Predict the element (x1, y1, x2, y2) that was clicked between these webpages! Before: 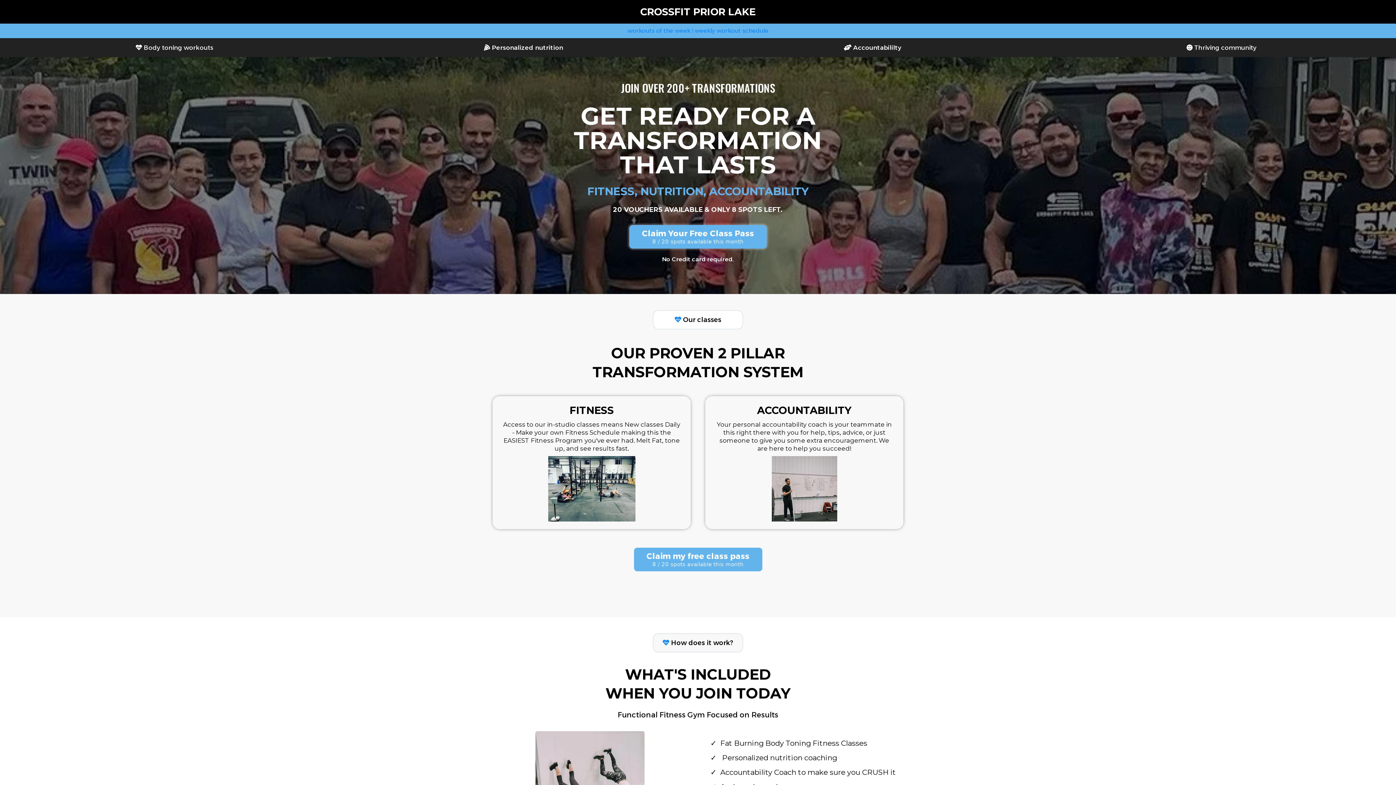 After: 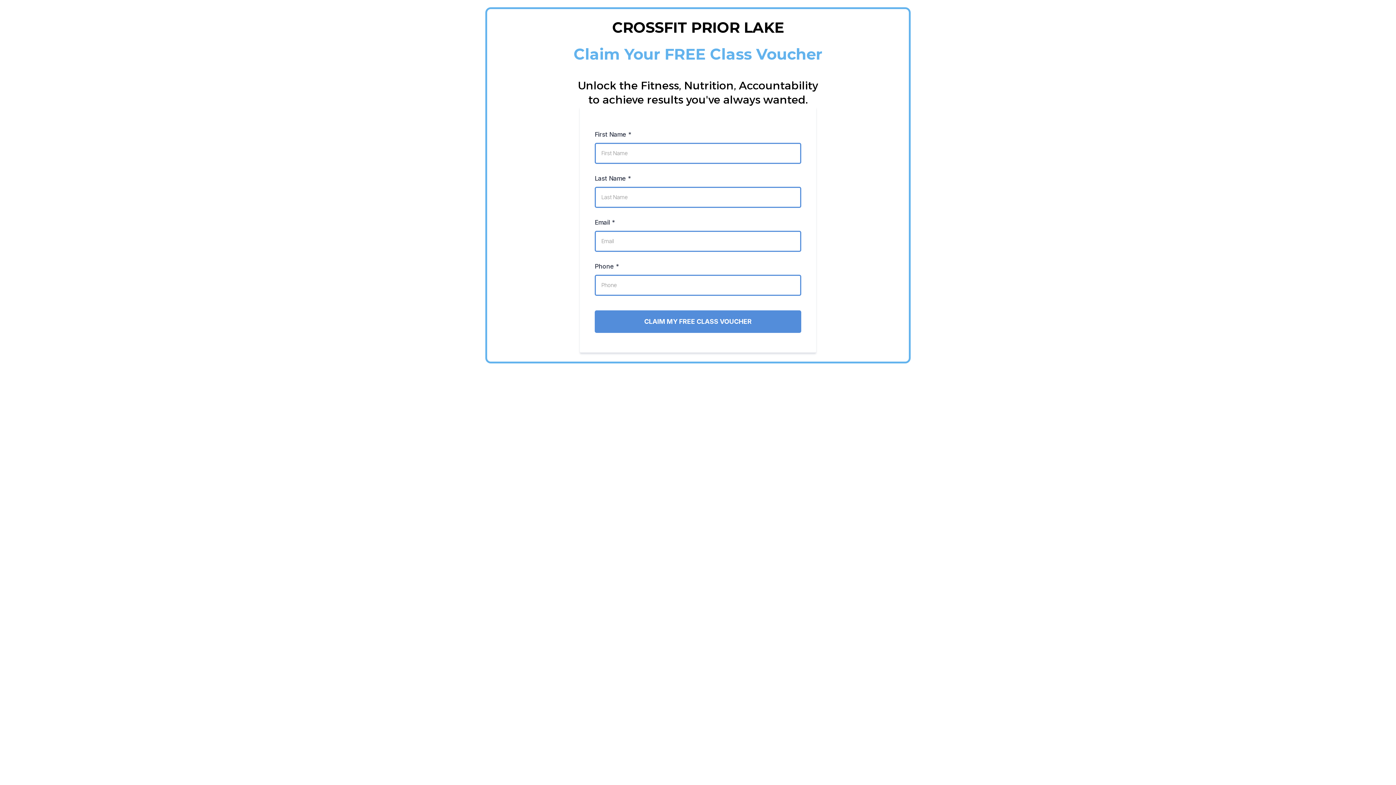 Action: label: Claim Your Free Class Pass 8 / 20 spots available this month bbox: (629, 225, 766, 248)